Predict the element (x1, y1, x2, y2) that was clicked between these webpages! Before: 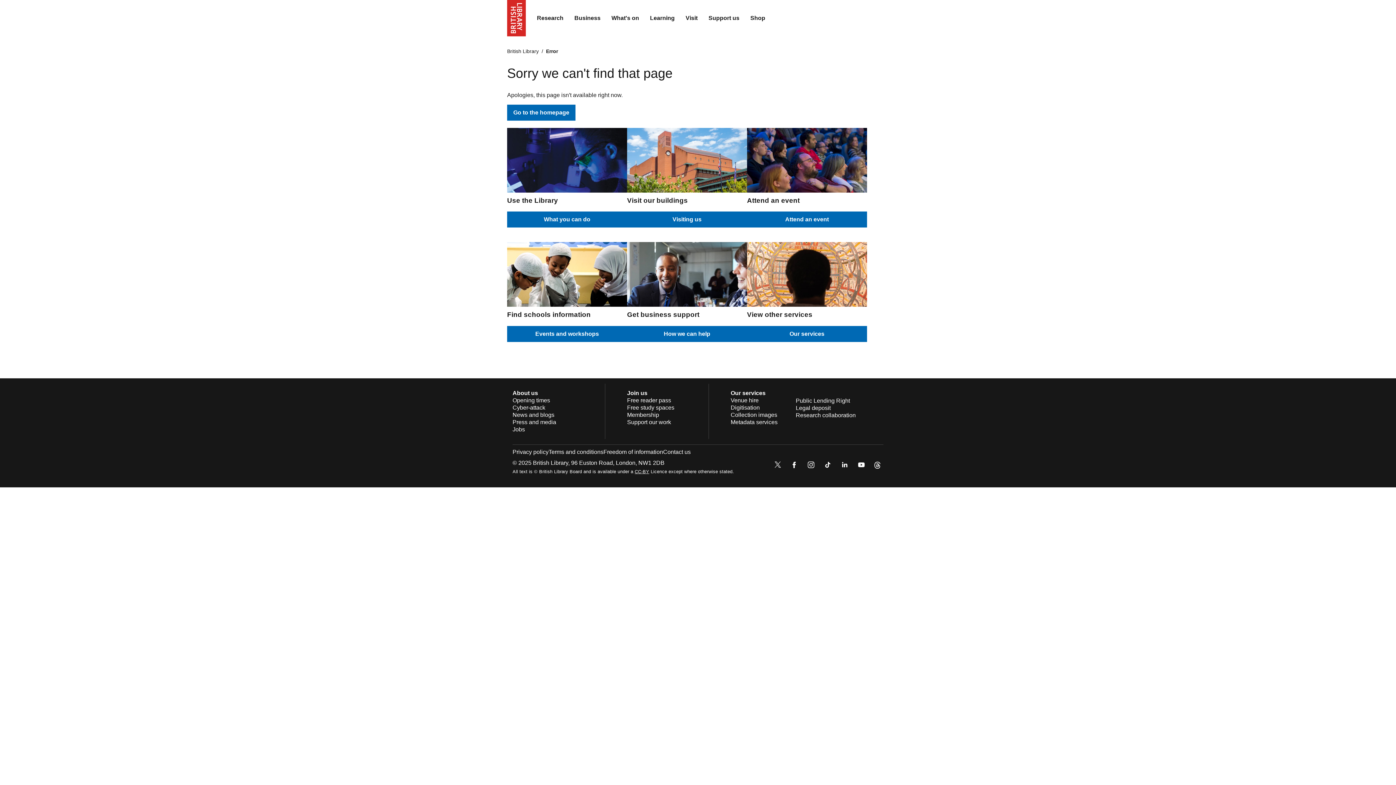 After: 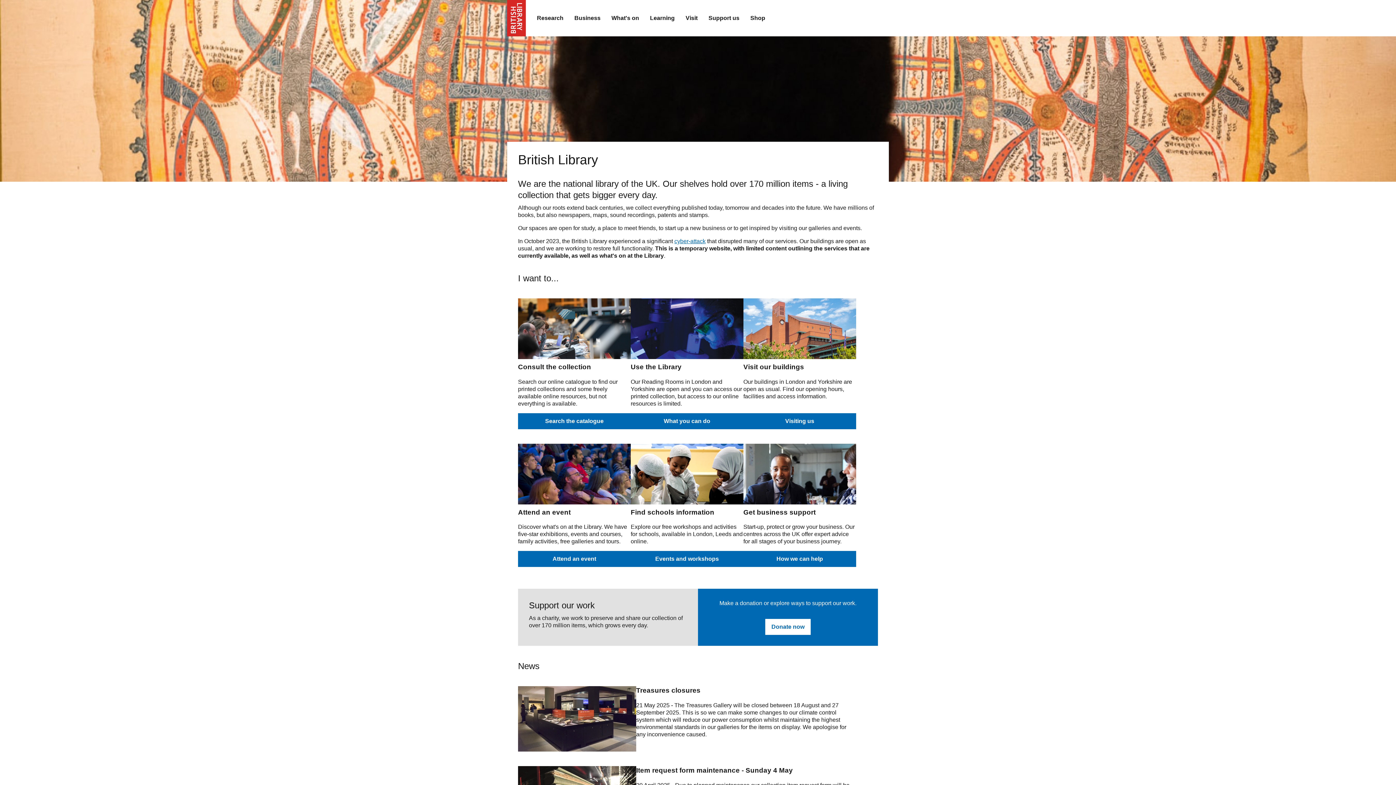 Action: label: Go to the homepage bbox: (507, 104, 575, 120)